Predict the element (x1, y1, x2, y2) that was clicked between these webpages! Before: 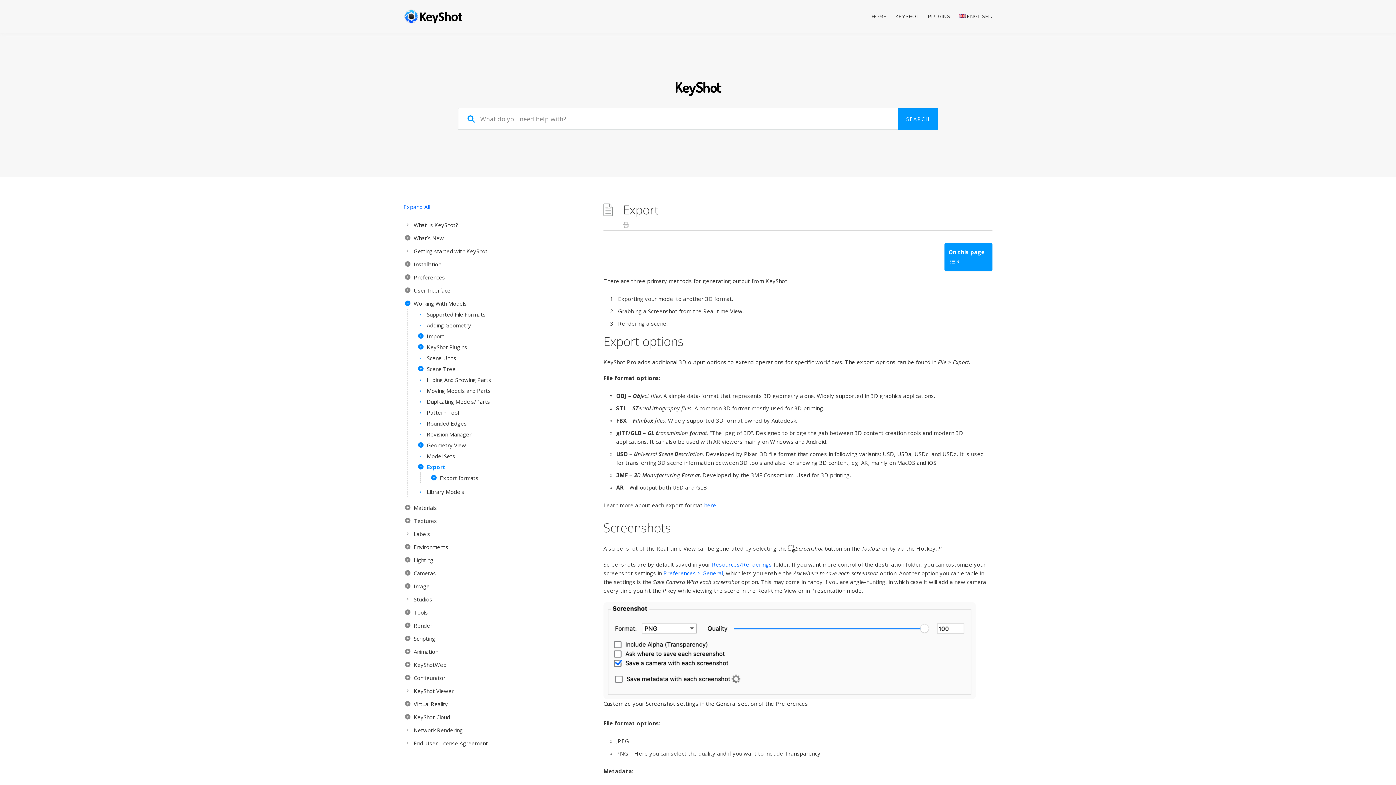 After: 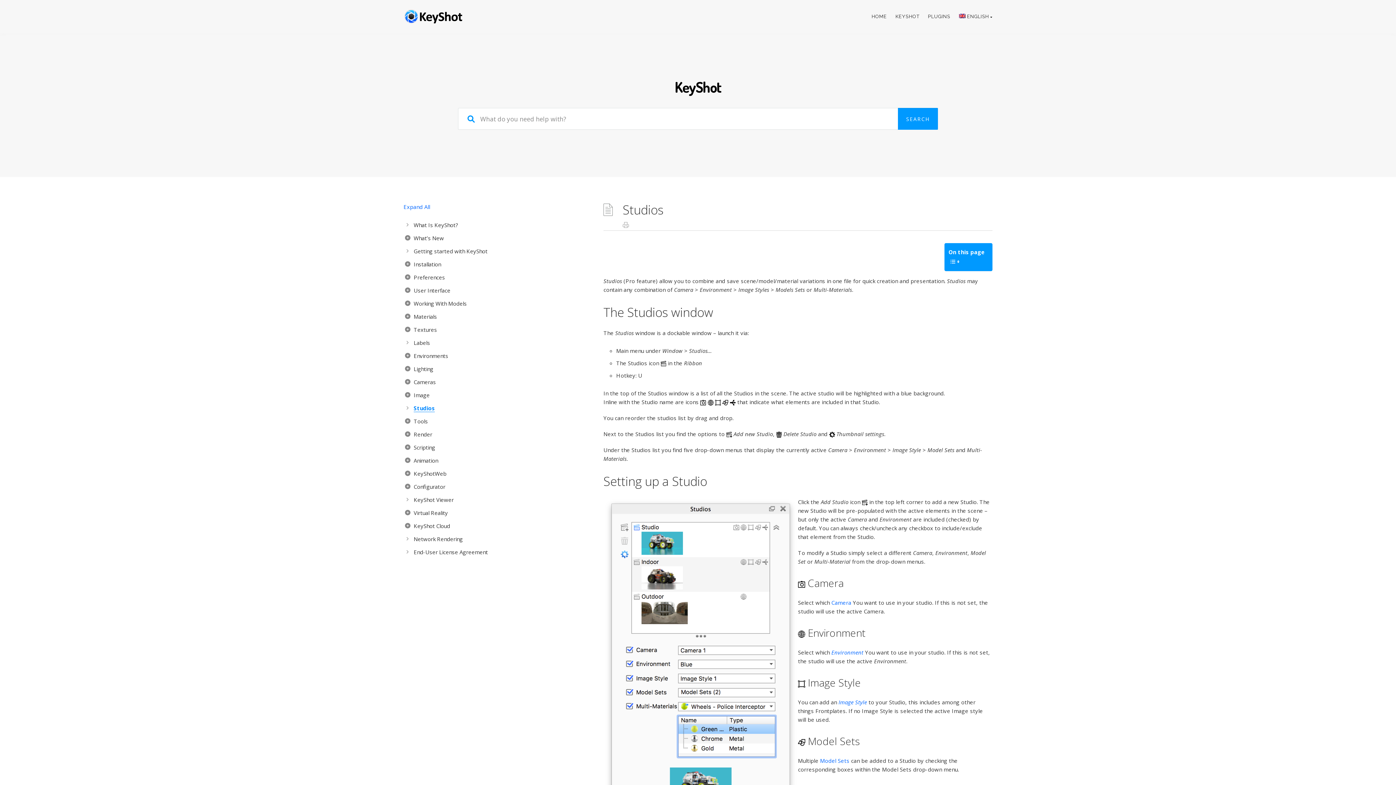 Action: bbox: (403, 594, 592, 605) label: Studios